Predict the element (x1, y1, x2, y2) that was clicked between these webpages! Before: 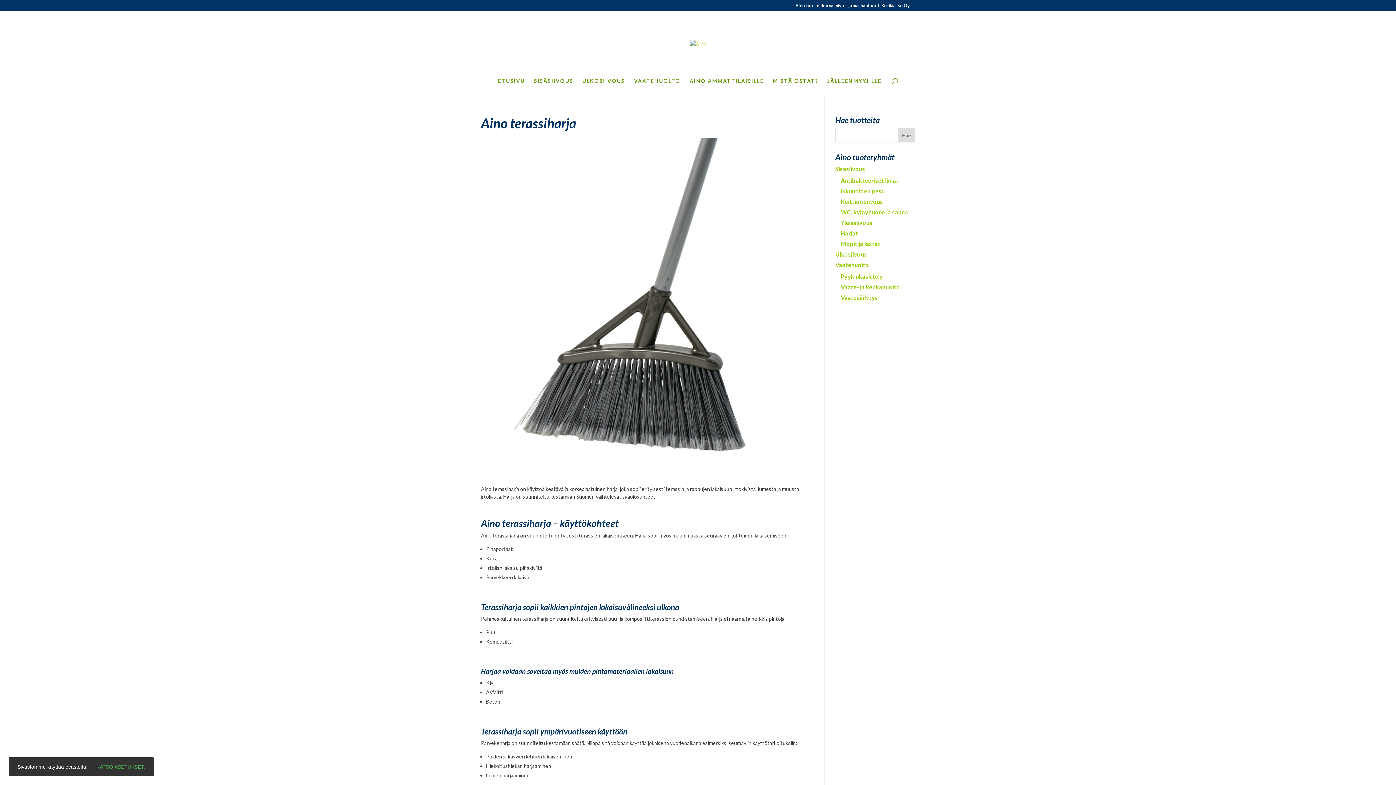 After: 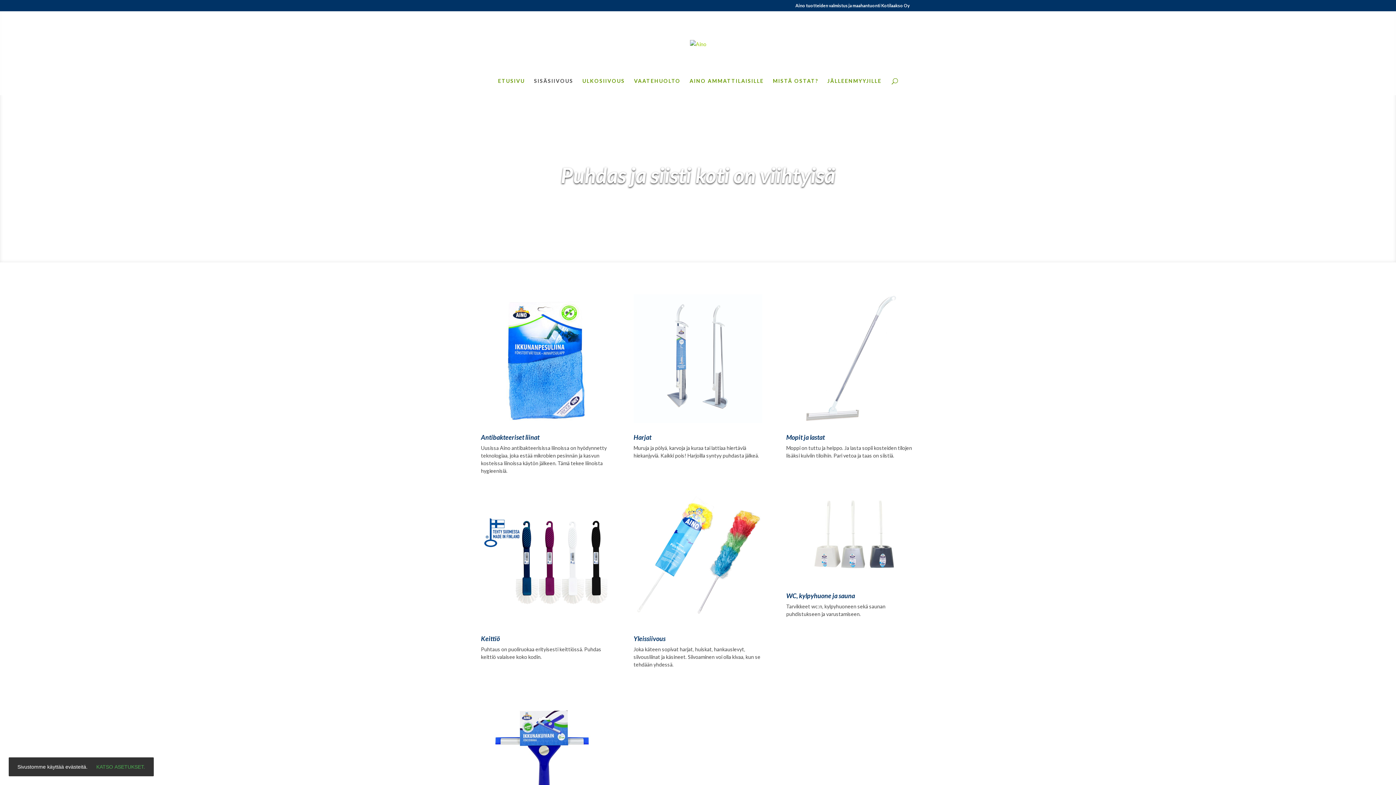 Action: bbox: (534, 78, 573, 95) label: SISÄSIIVOUS